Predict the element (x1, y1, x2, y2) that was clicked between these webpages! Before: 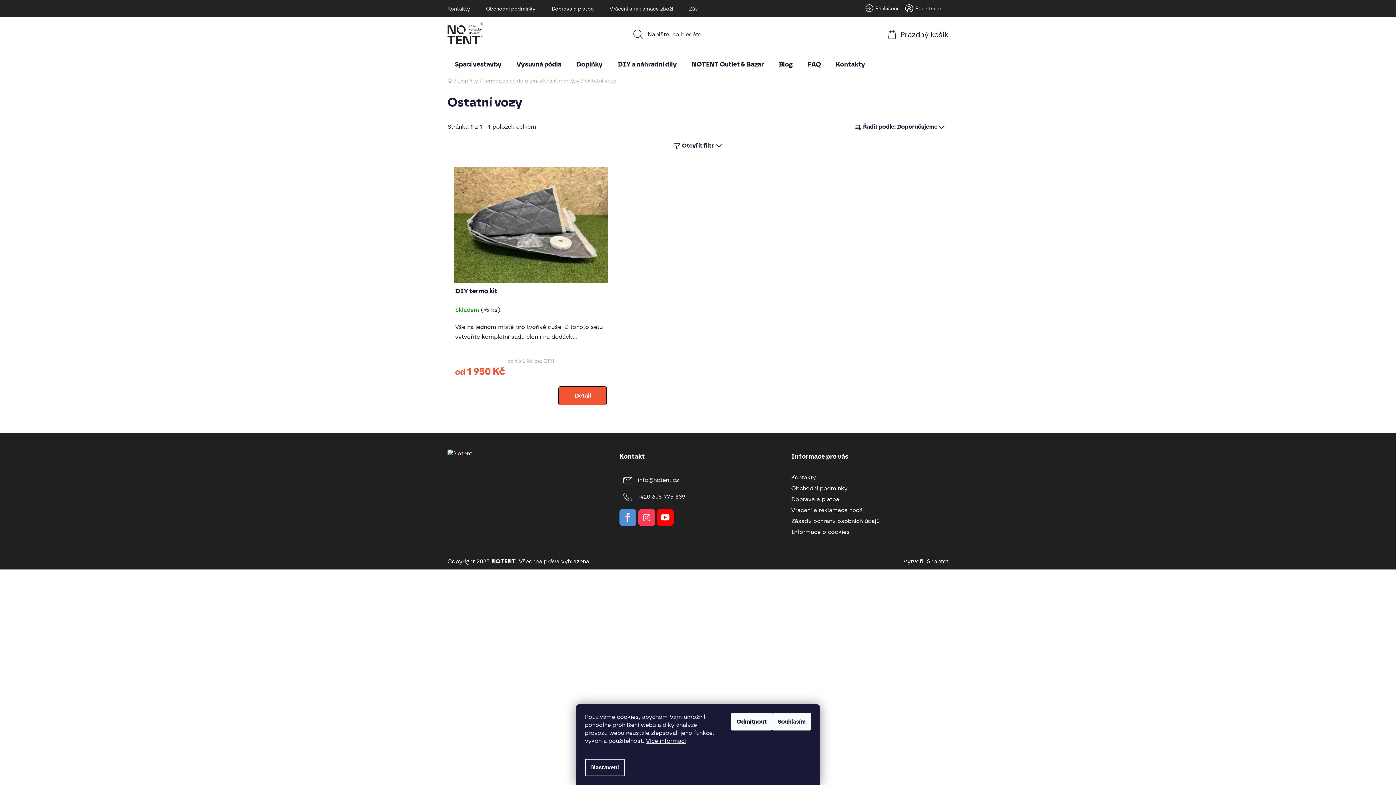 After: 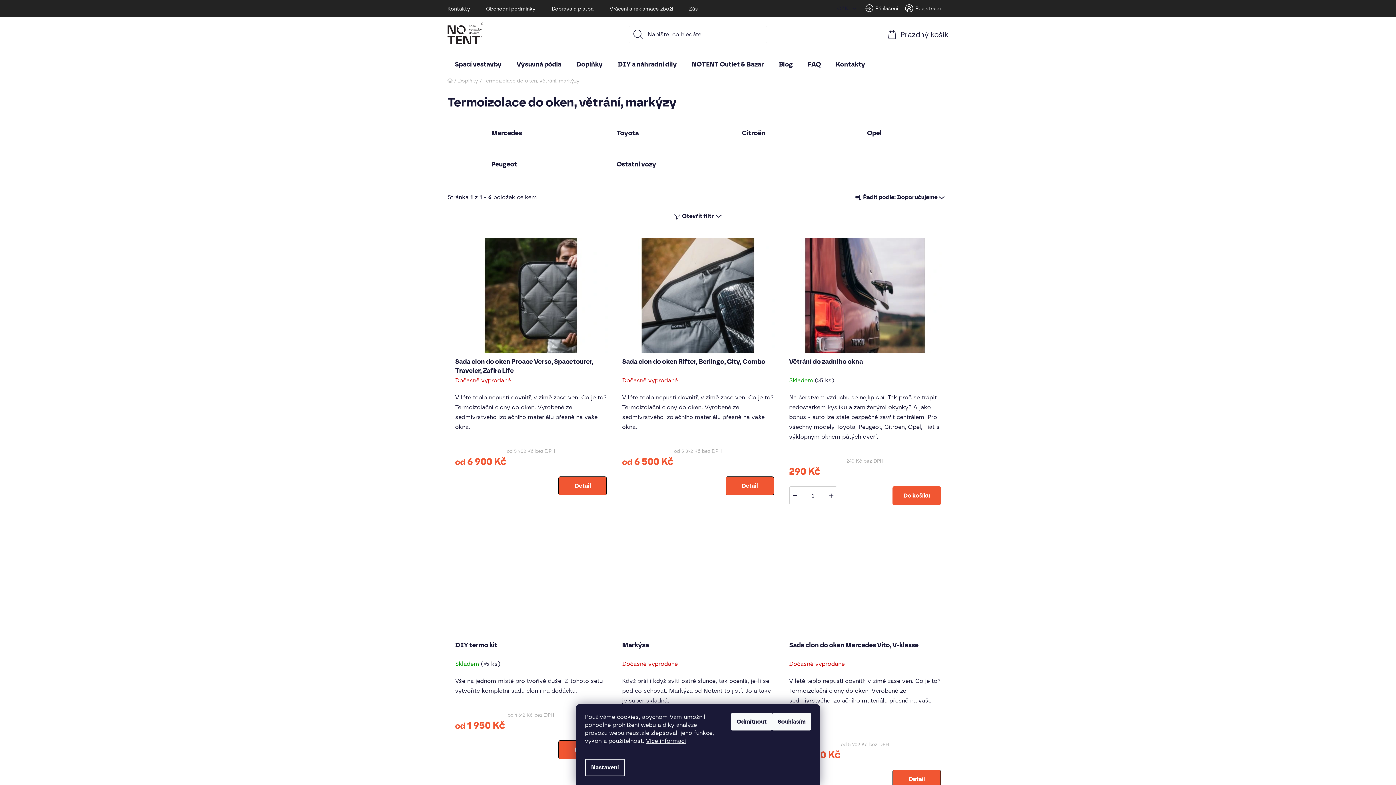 Action: bbox: (483, 77, 579, 83) label: Termoizolace do oken, větrání, markýzy